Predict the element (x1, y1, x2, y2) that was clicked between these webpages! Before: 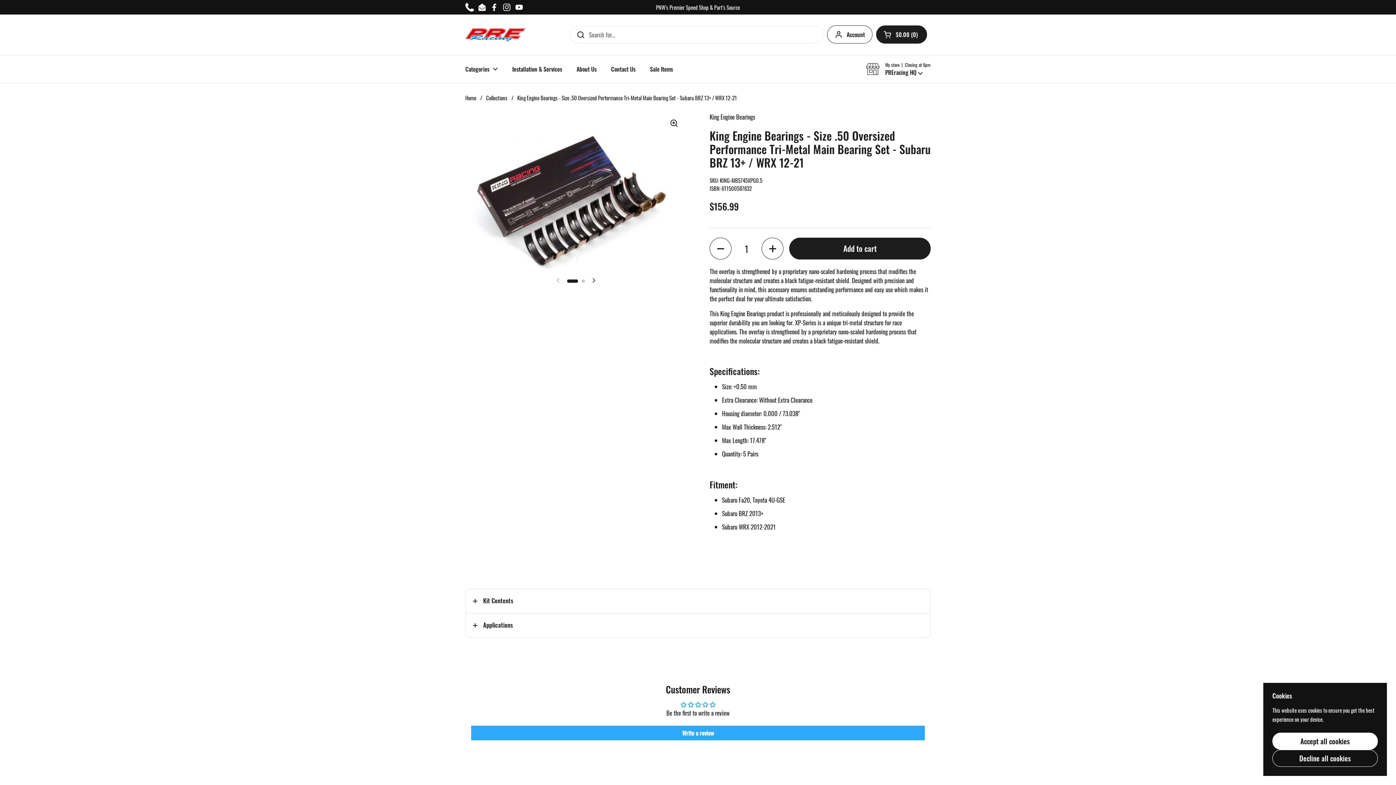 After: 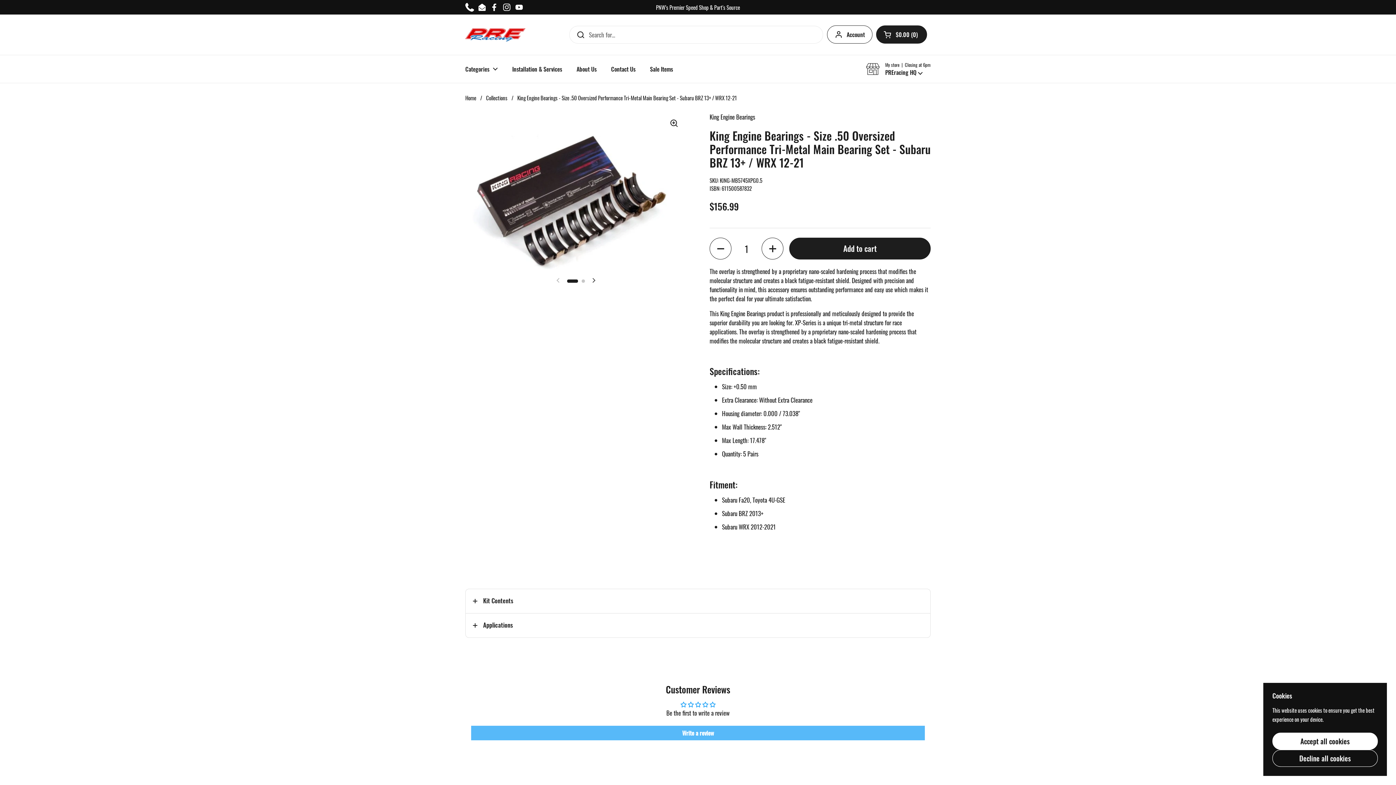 Action: label: Write a review bbox: (471, 726, 925, 740)